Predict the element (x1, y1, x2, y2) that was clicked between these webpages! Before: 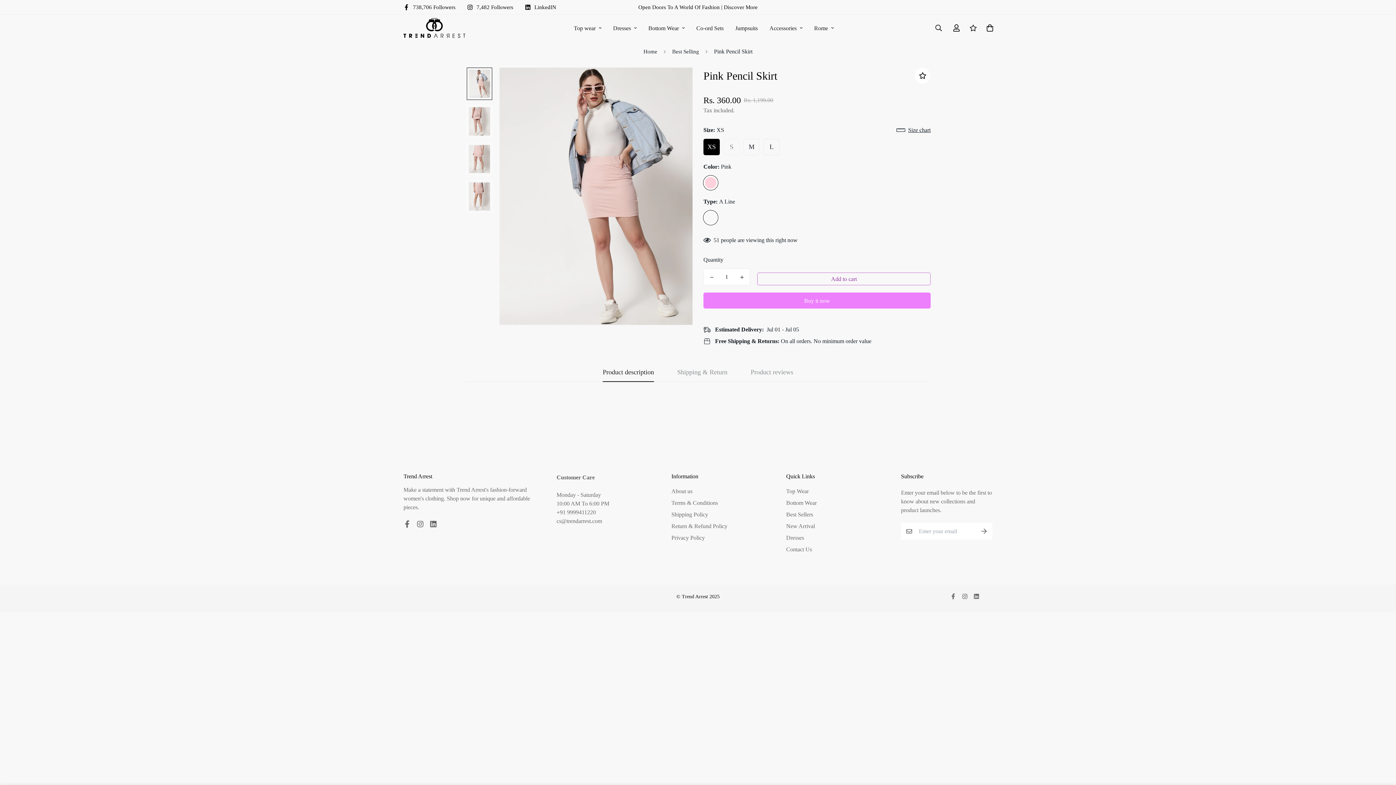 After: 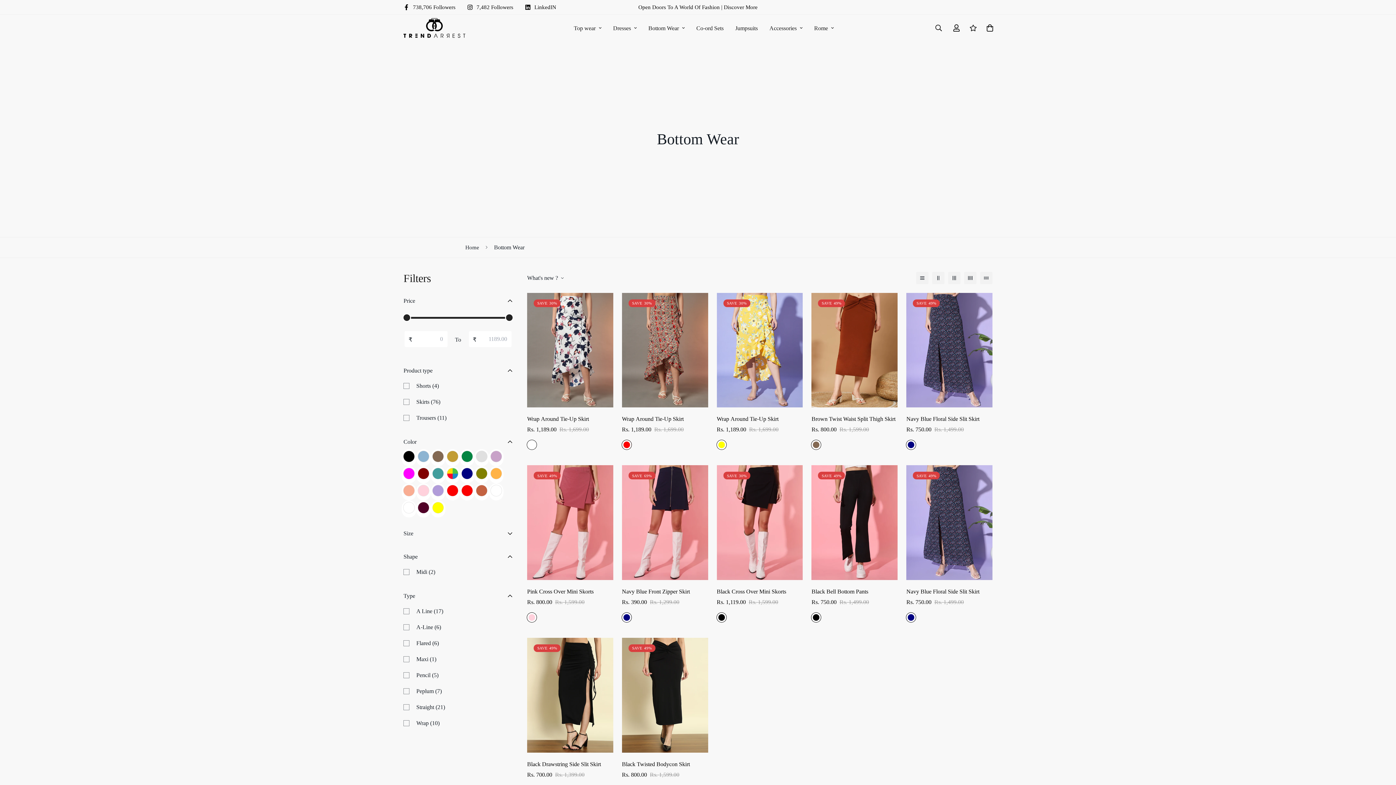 Action: label: Bottom Wear bbox: (786, 498, 816, 507)